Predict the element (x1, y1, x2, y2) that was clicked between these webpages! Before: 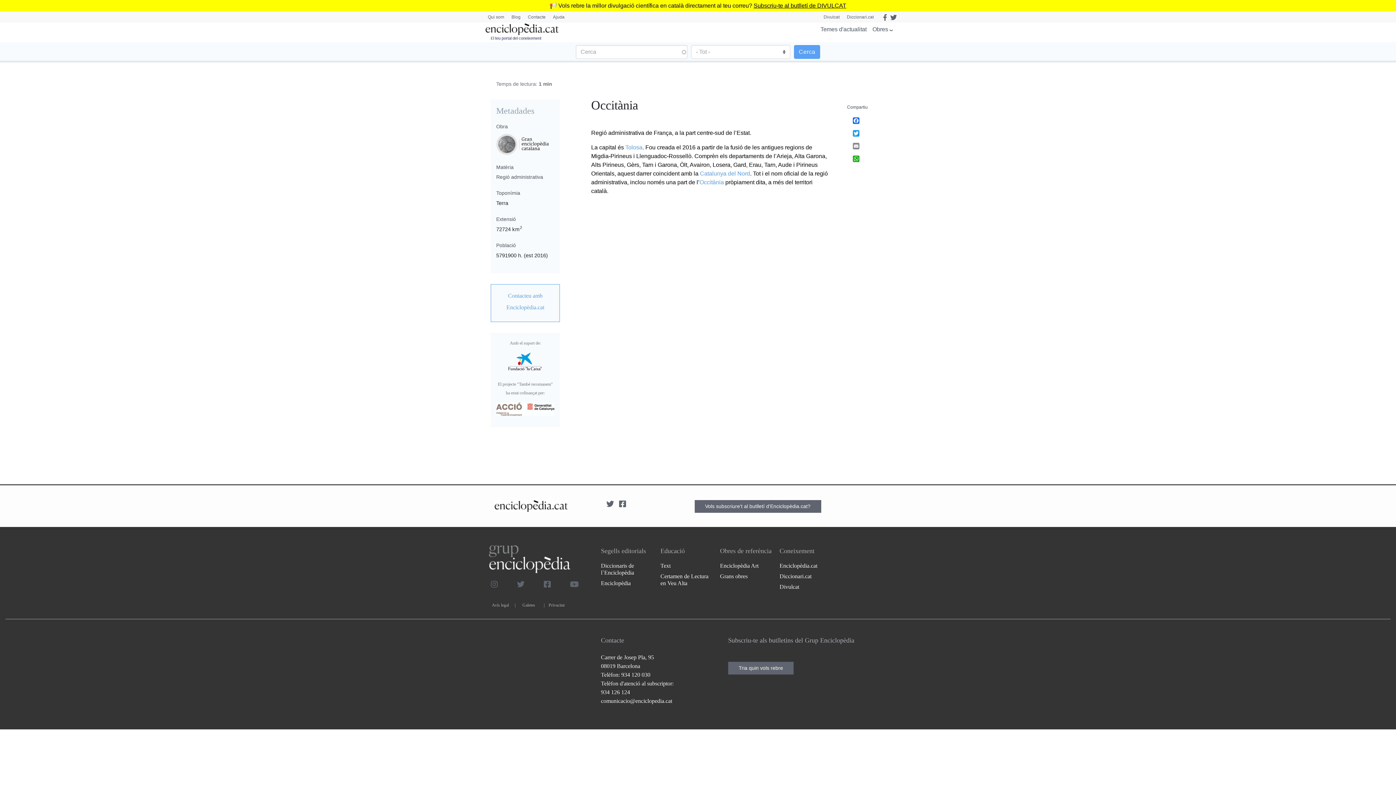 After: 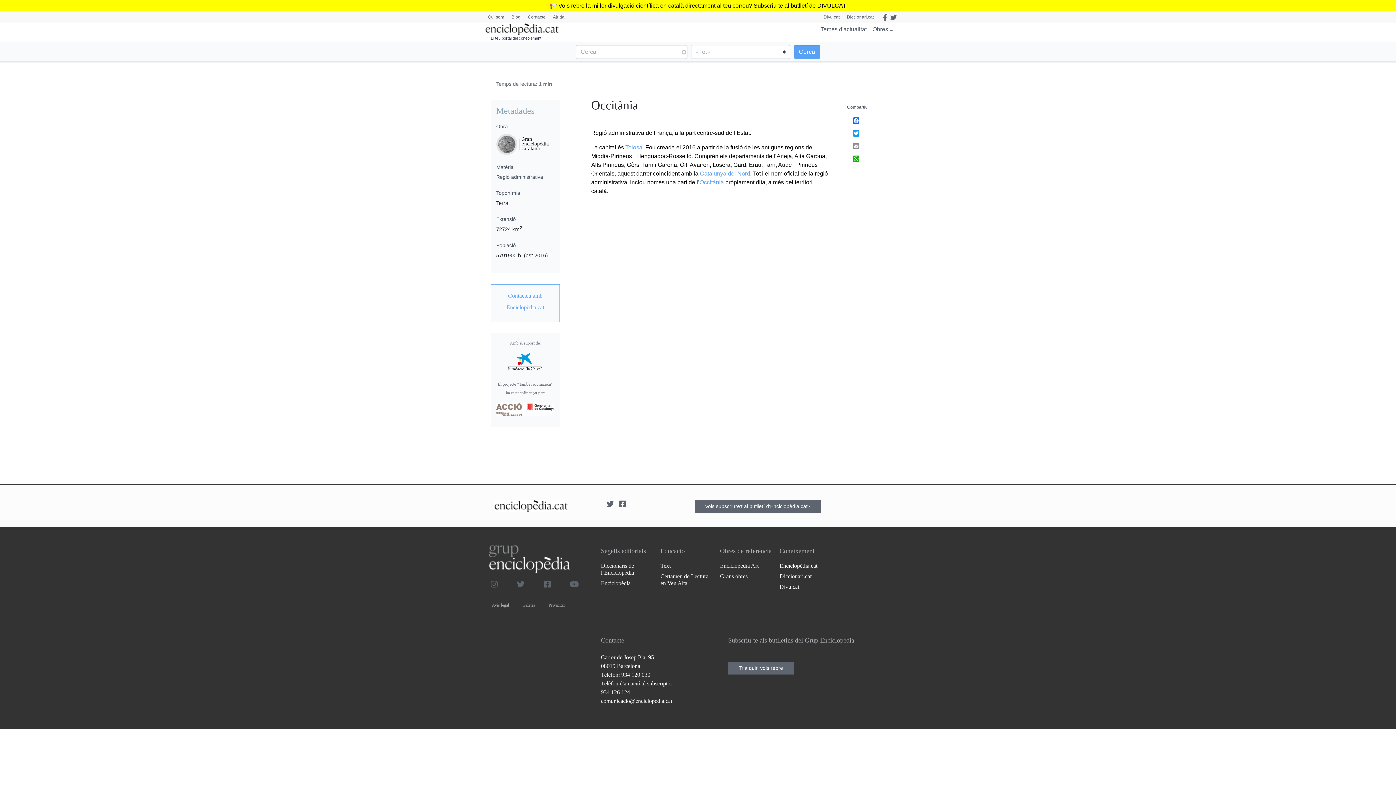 Action: bbox: (542, 581, 560, 587)